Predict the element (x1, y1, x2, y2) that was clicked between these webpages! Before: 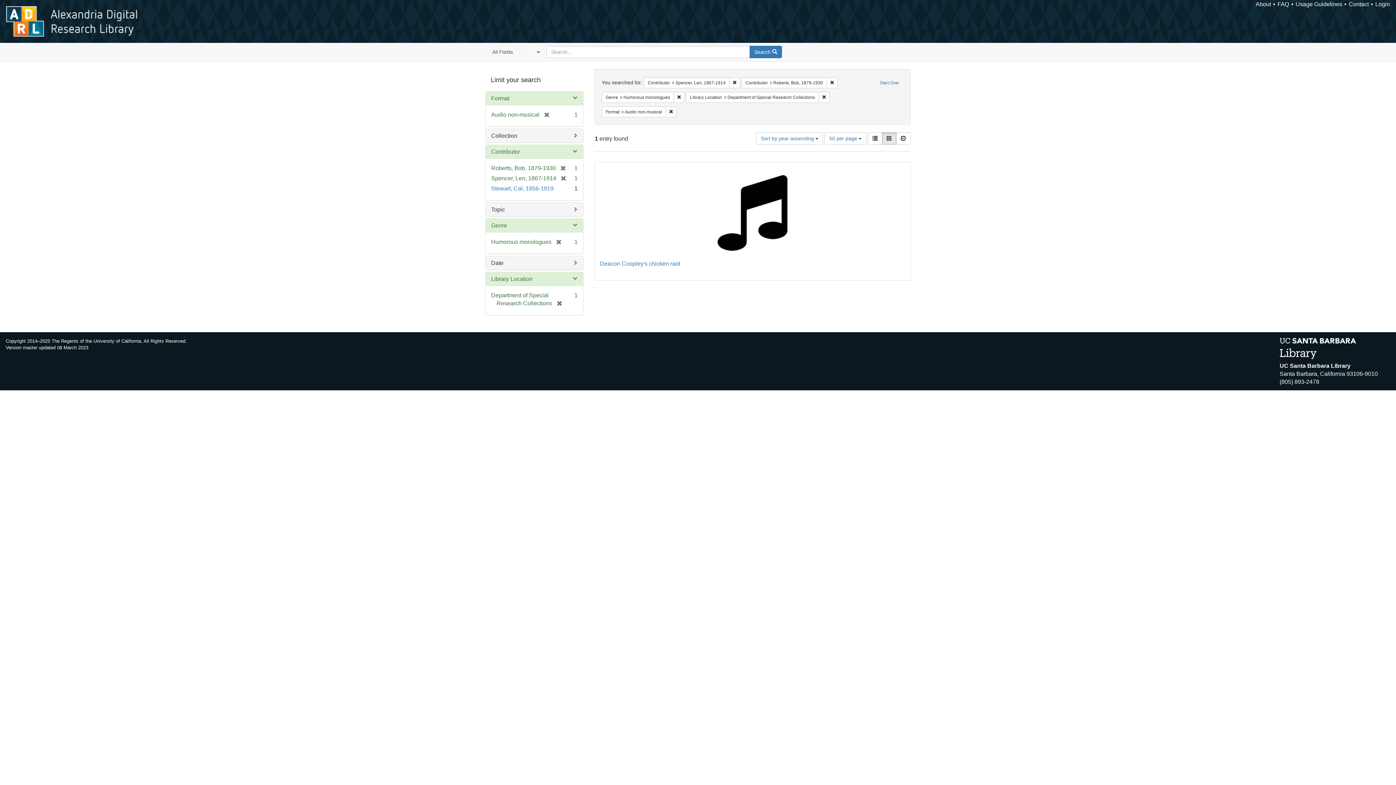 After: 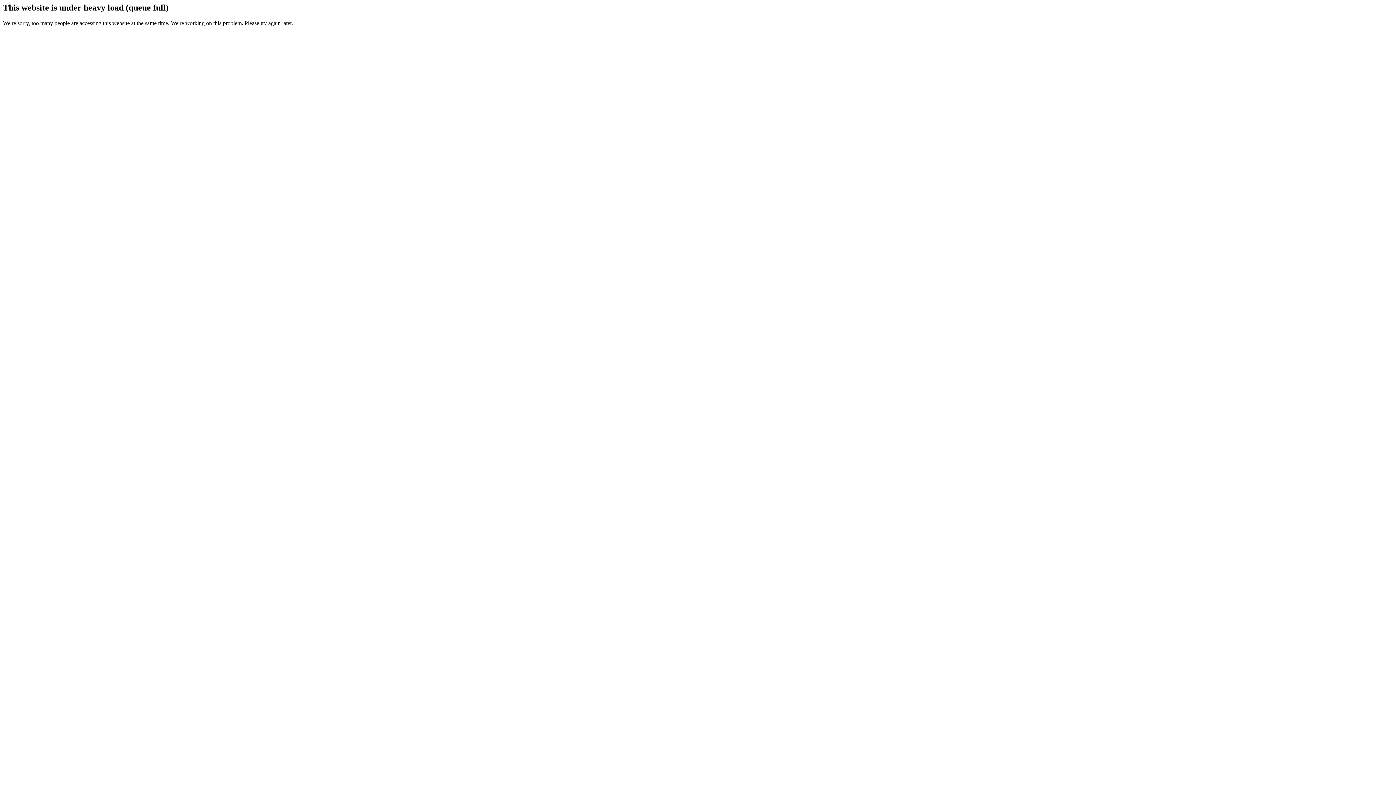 Action: label: FAQ bbox: (1277, 1, 1289, 7)